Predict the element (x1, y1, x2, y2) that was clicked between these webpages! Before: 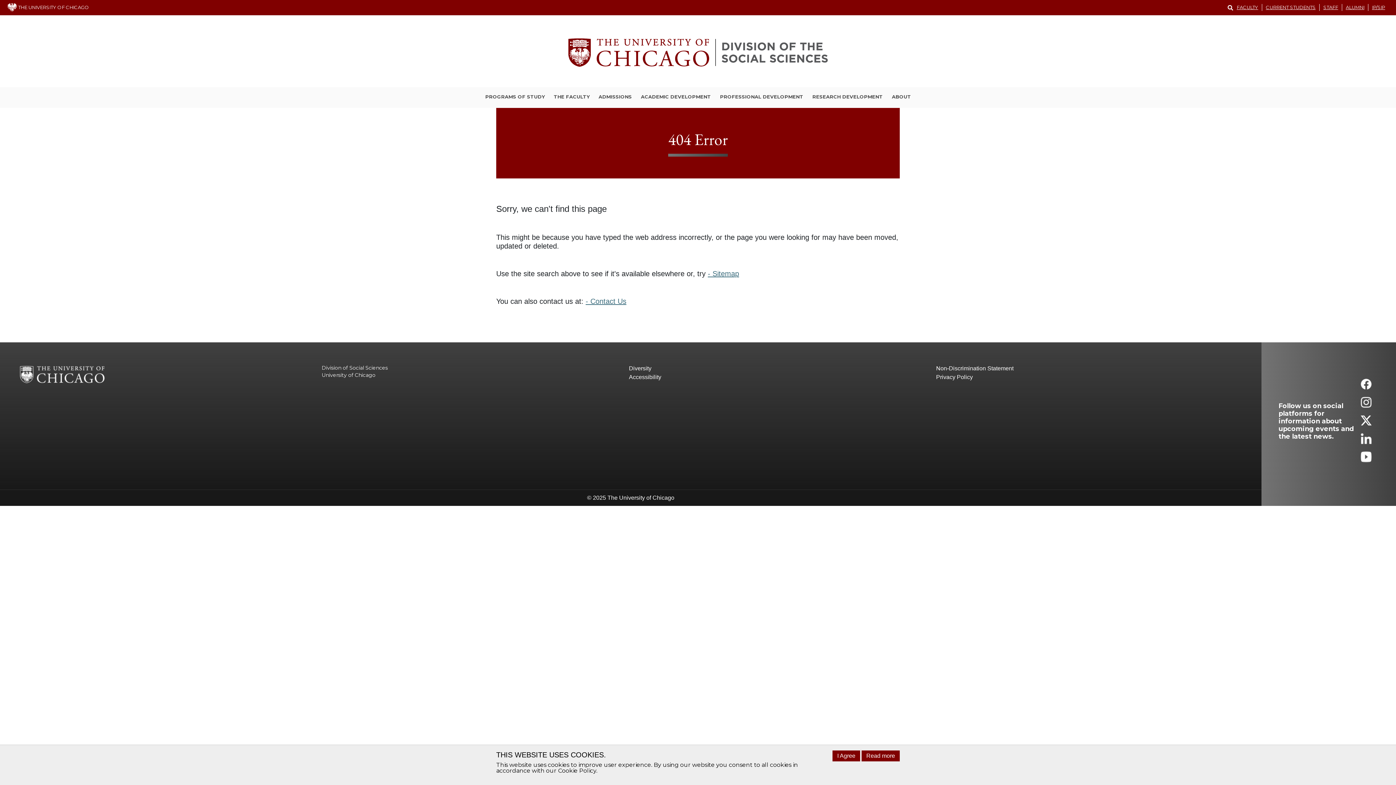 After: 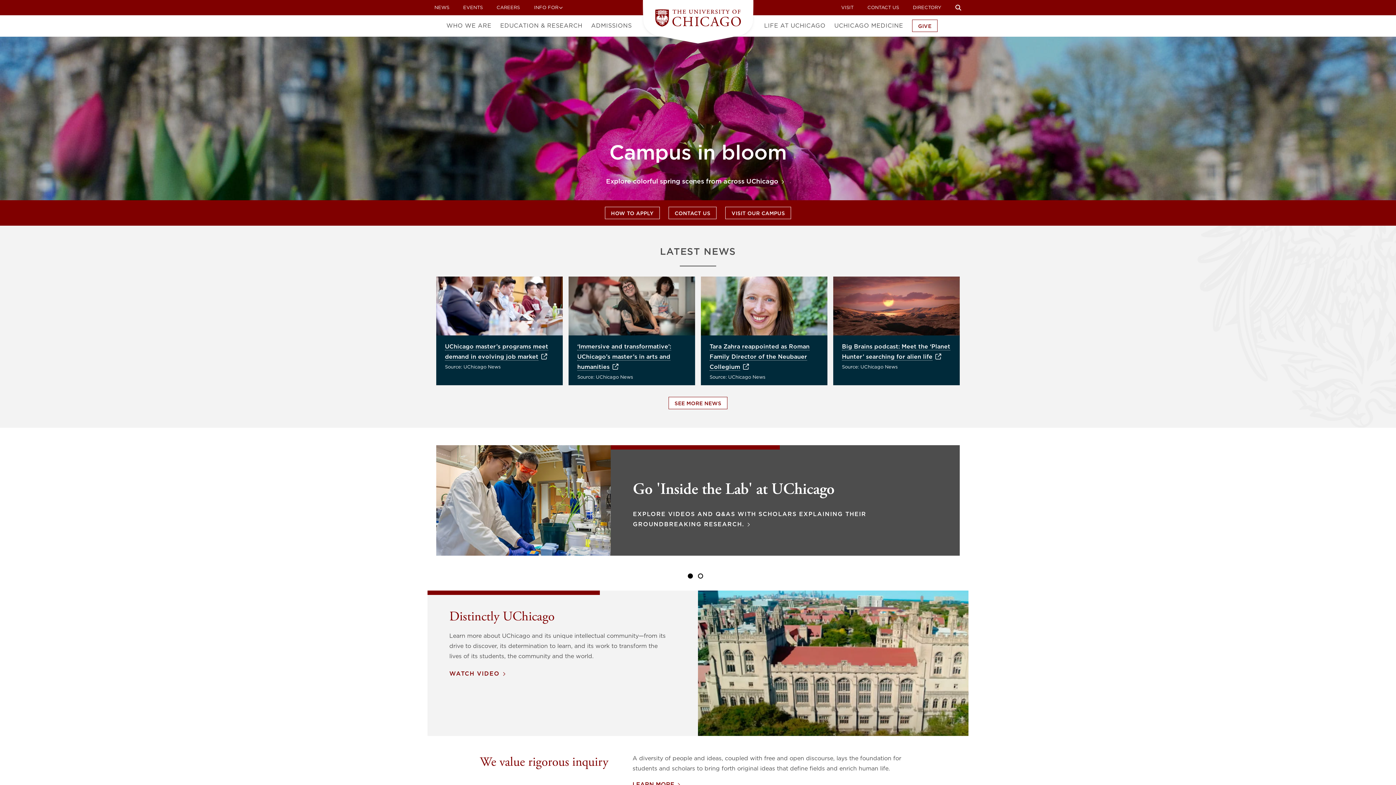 Action: bbox: (7, 4, 89, 10) label:  THE UNIVERSITY OF CHICAGO